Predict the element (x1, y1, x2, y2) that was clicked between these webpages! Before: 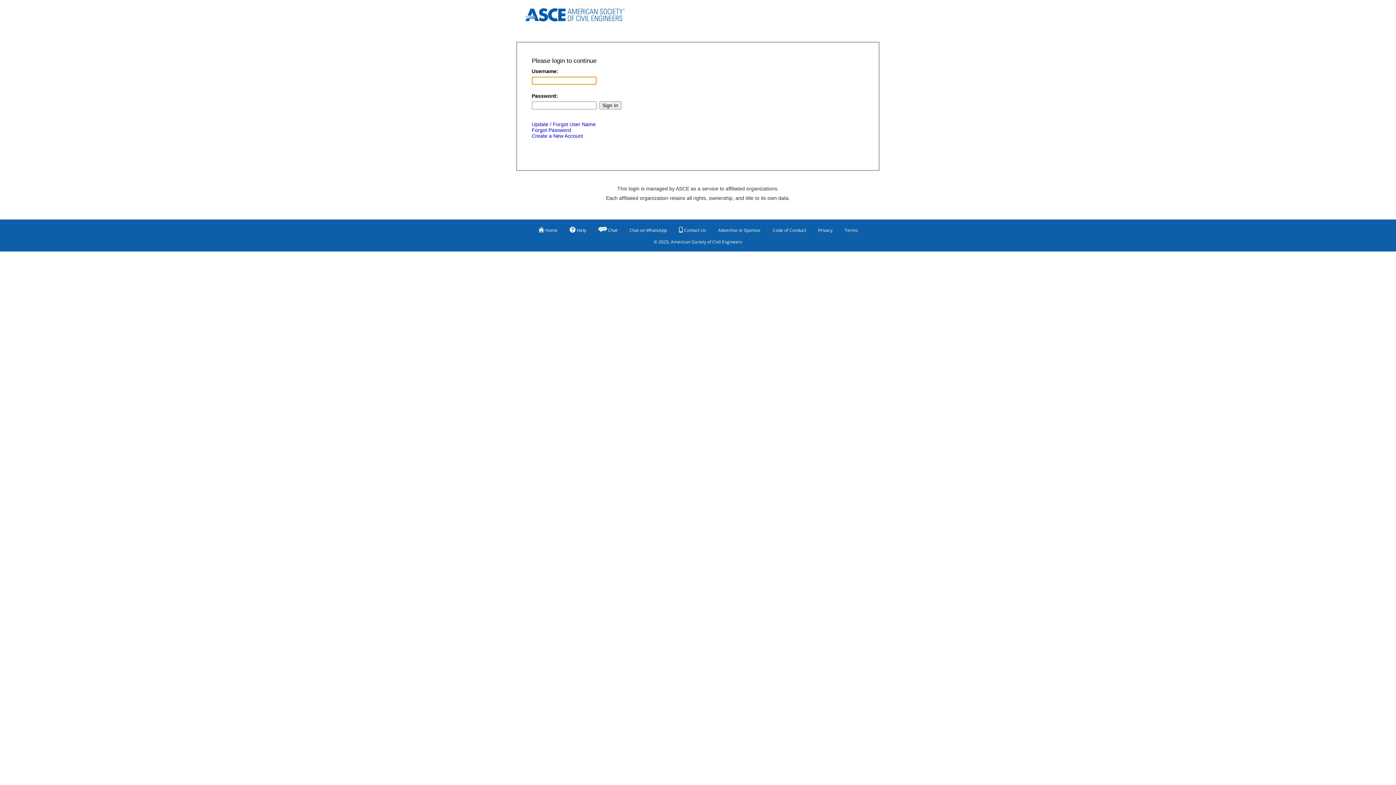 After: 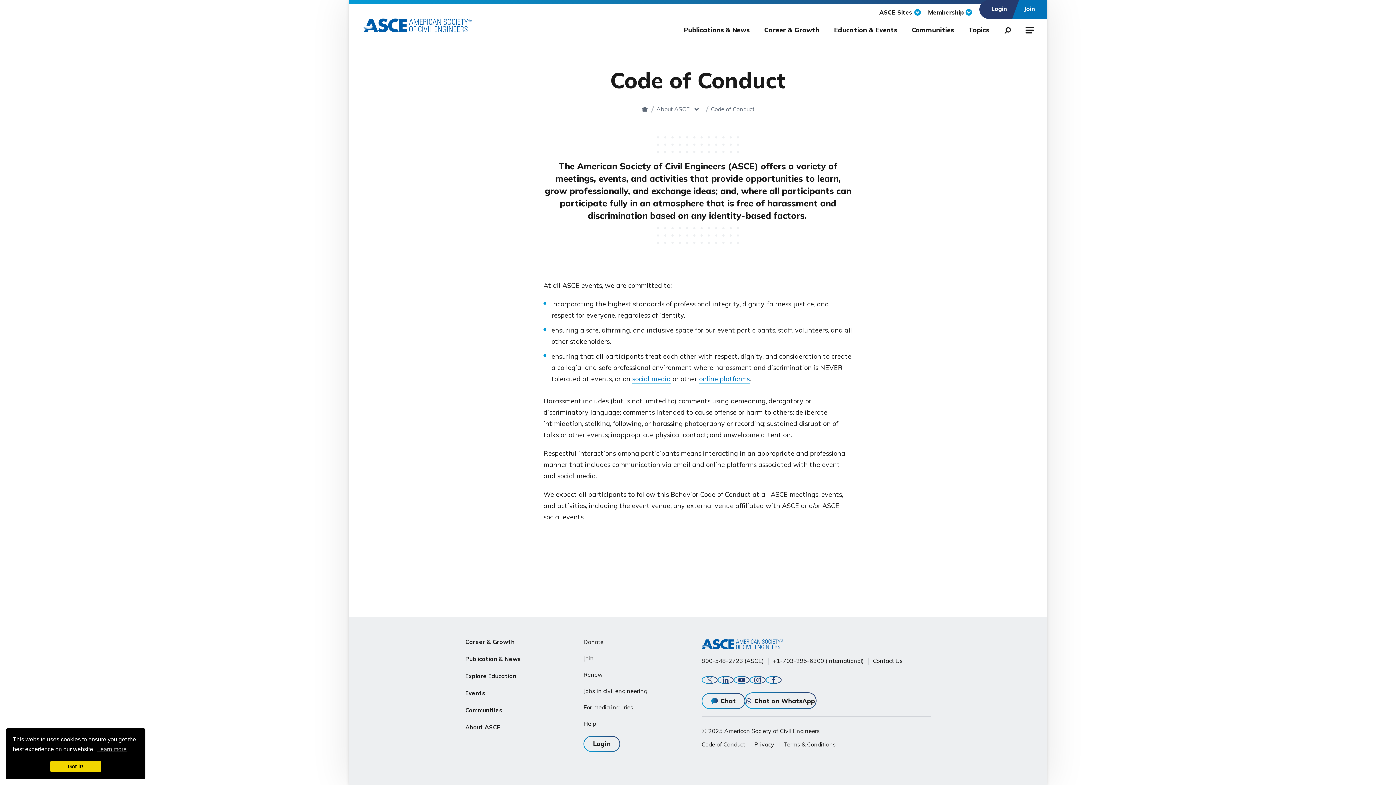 Action: label: Code of Conduct bbox: (772, 224, 806, 236)